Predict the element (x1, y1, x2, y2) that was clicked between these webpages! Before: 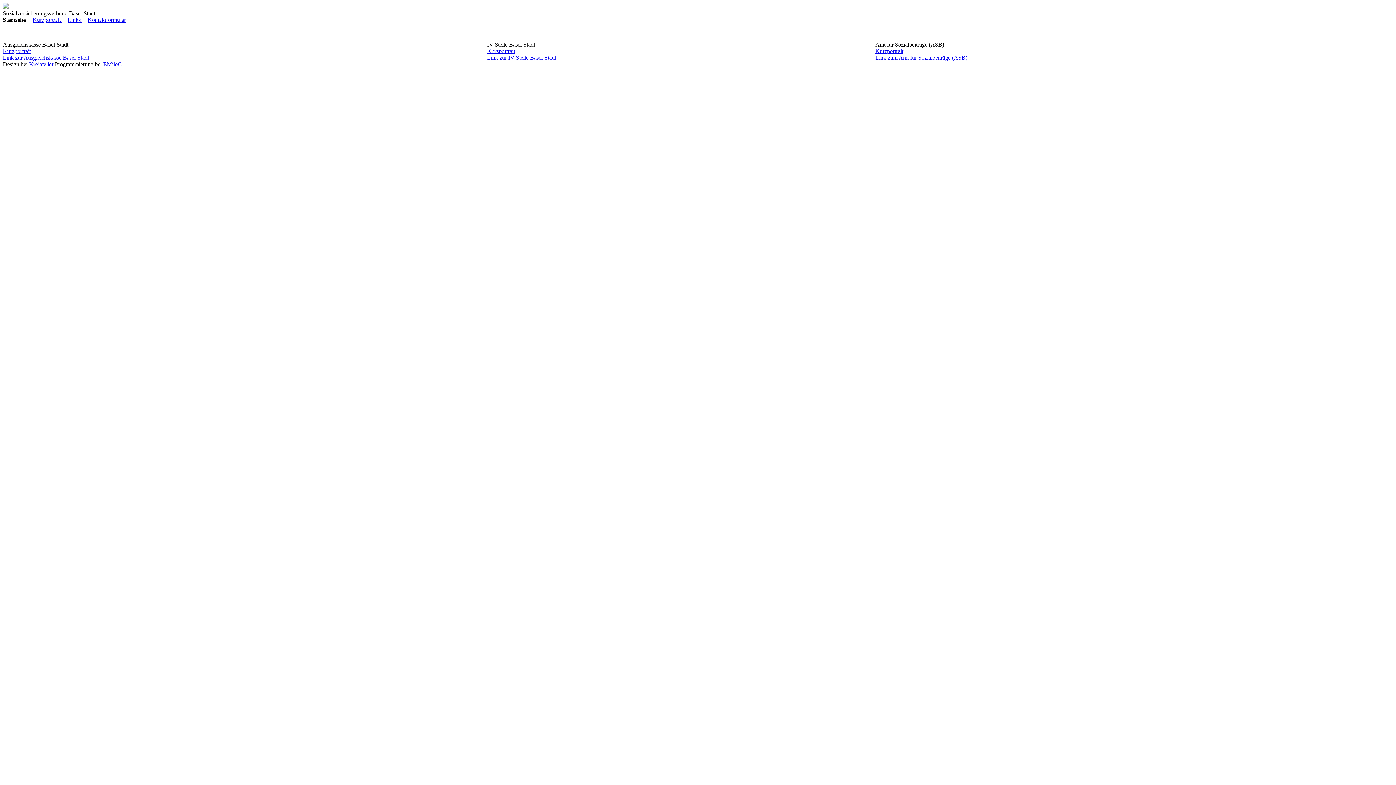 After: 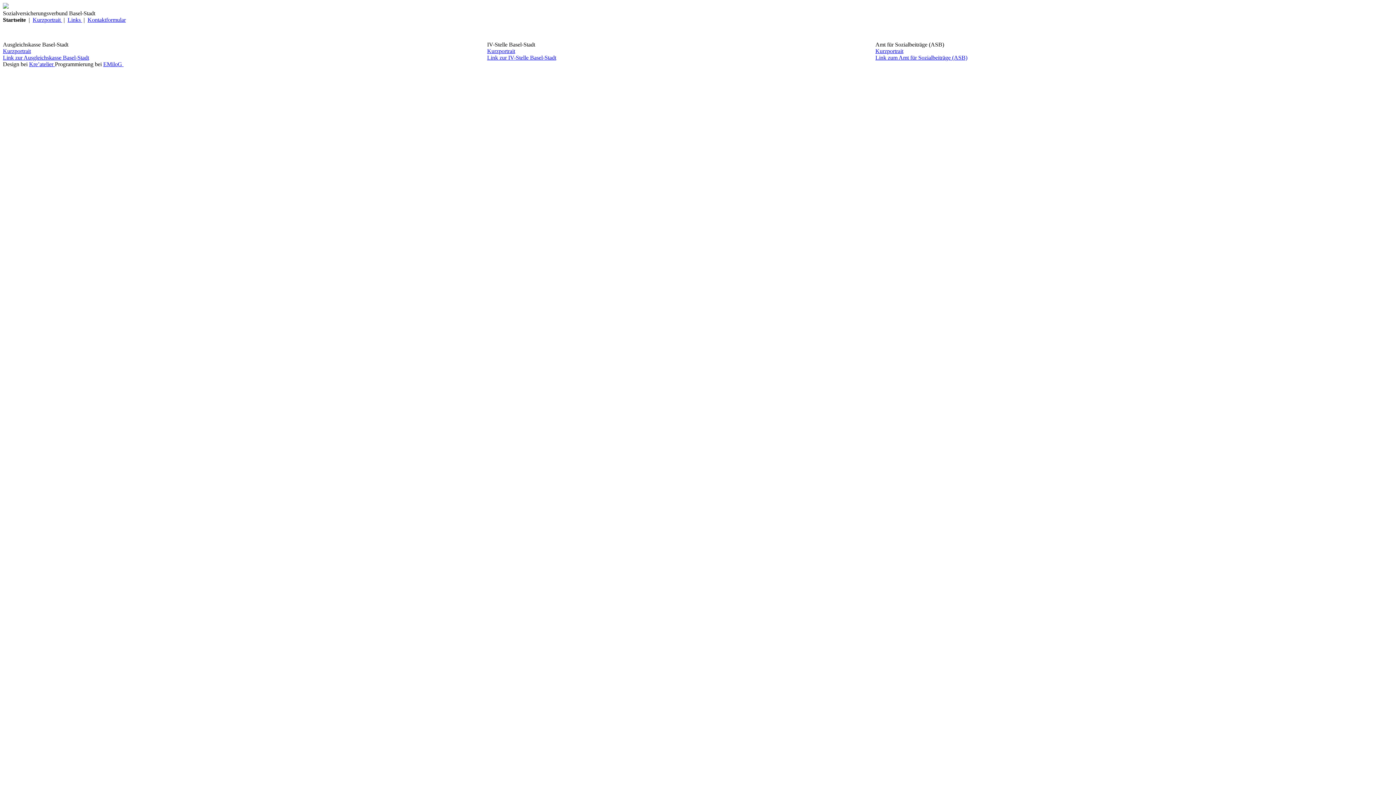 Action: bbox: (2, 3, 8, 9)